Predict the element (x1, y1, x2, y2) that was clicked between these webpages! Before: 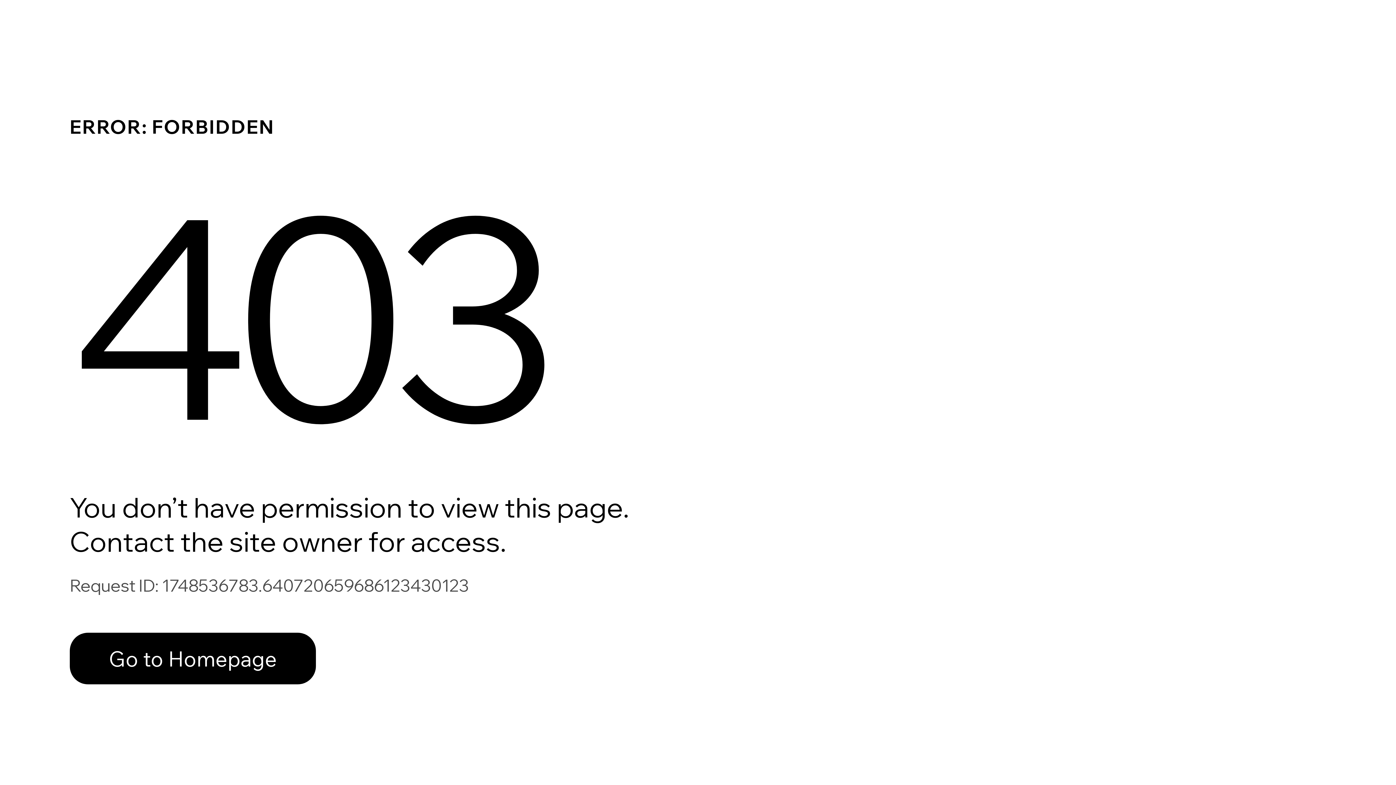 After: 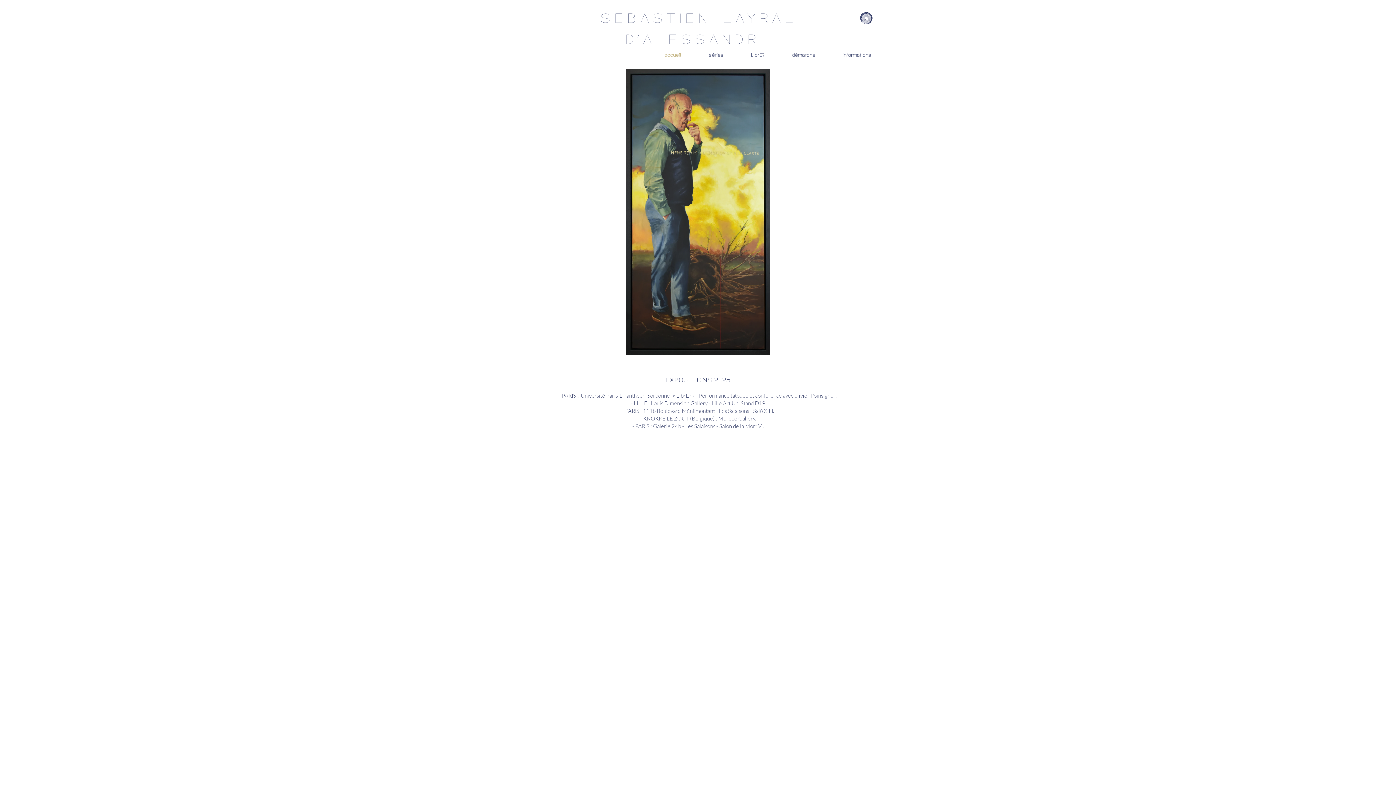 Action: label: Go to Homepage bbox: (69, 633, 316, 684)